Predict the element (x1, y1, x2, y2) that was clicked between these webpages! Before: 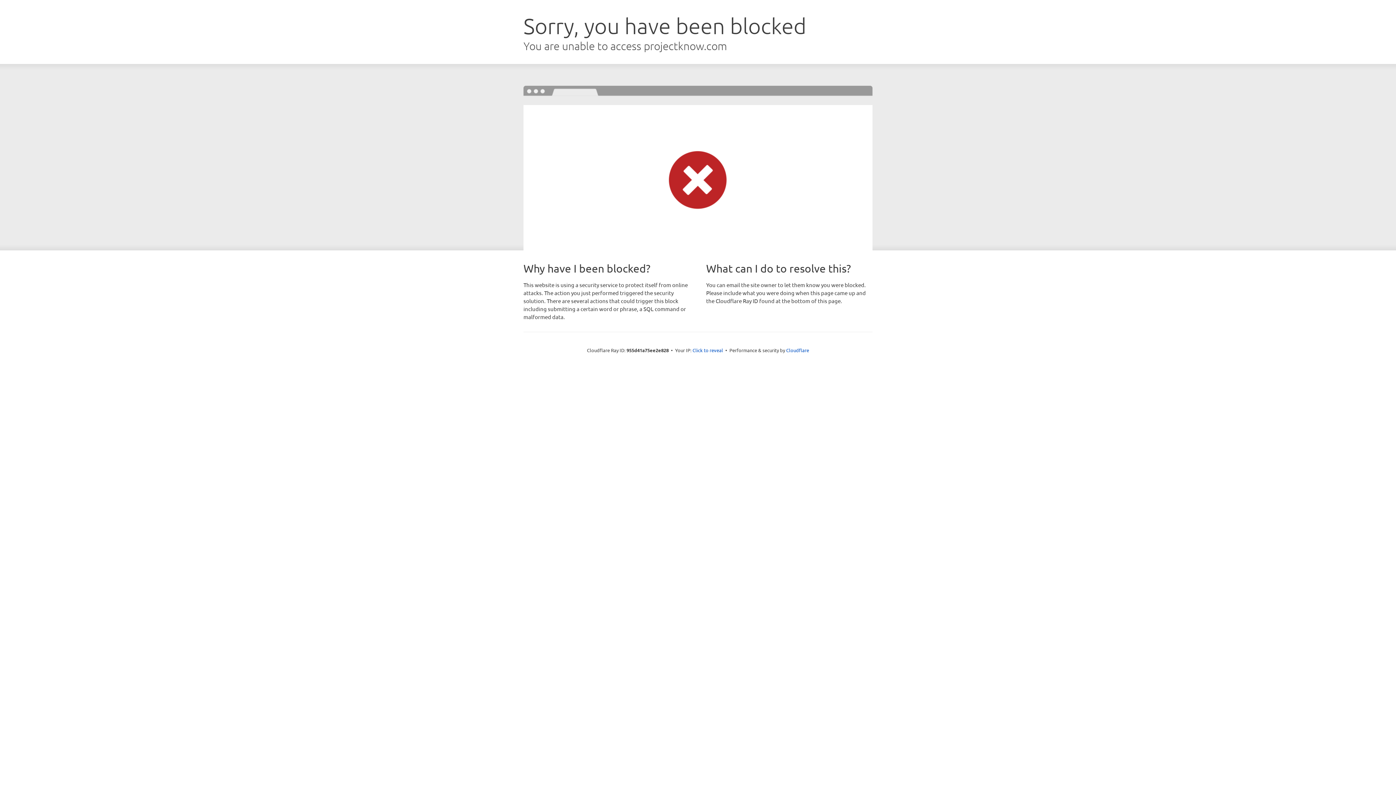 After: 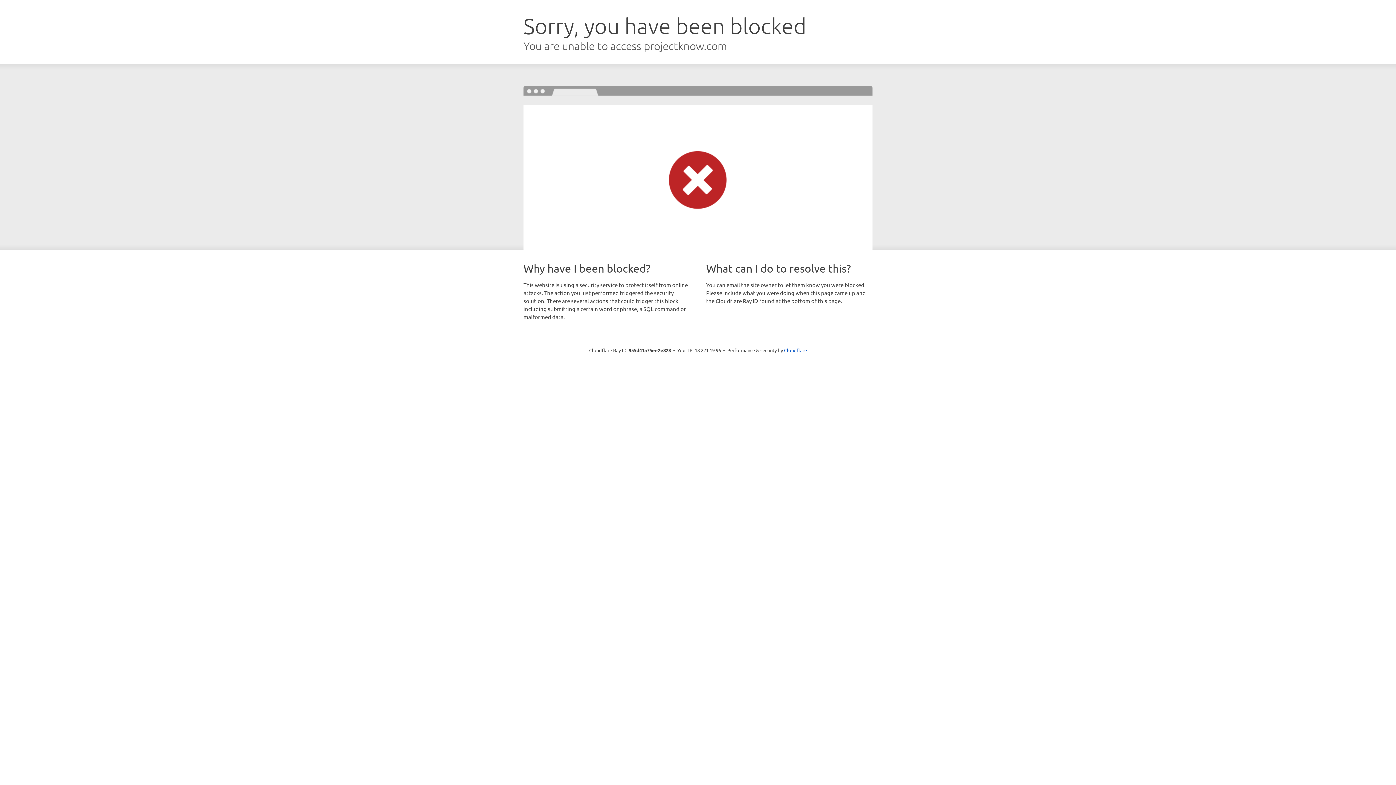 Action: label: Click to reveal bbox: (692, 346, 723, 353)